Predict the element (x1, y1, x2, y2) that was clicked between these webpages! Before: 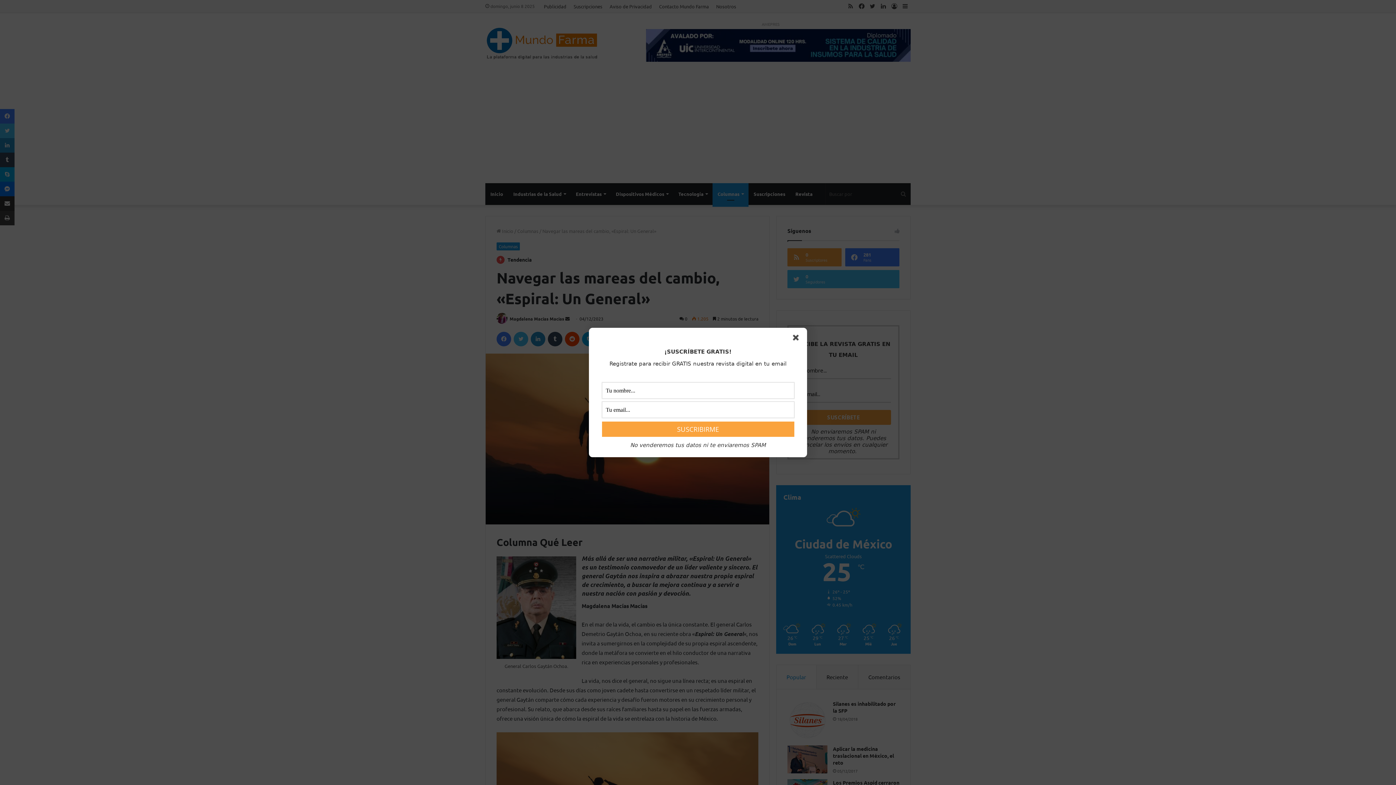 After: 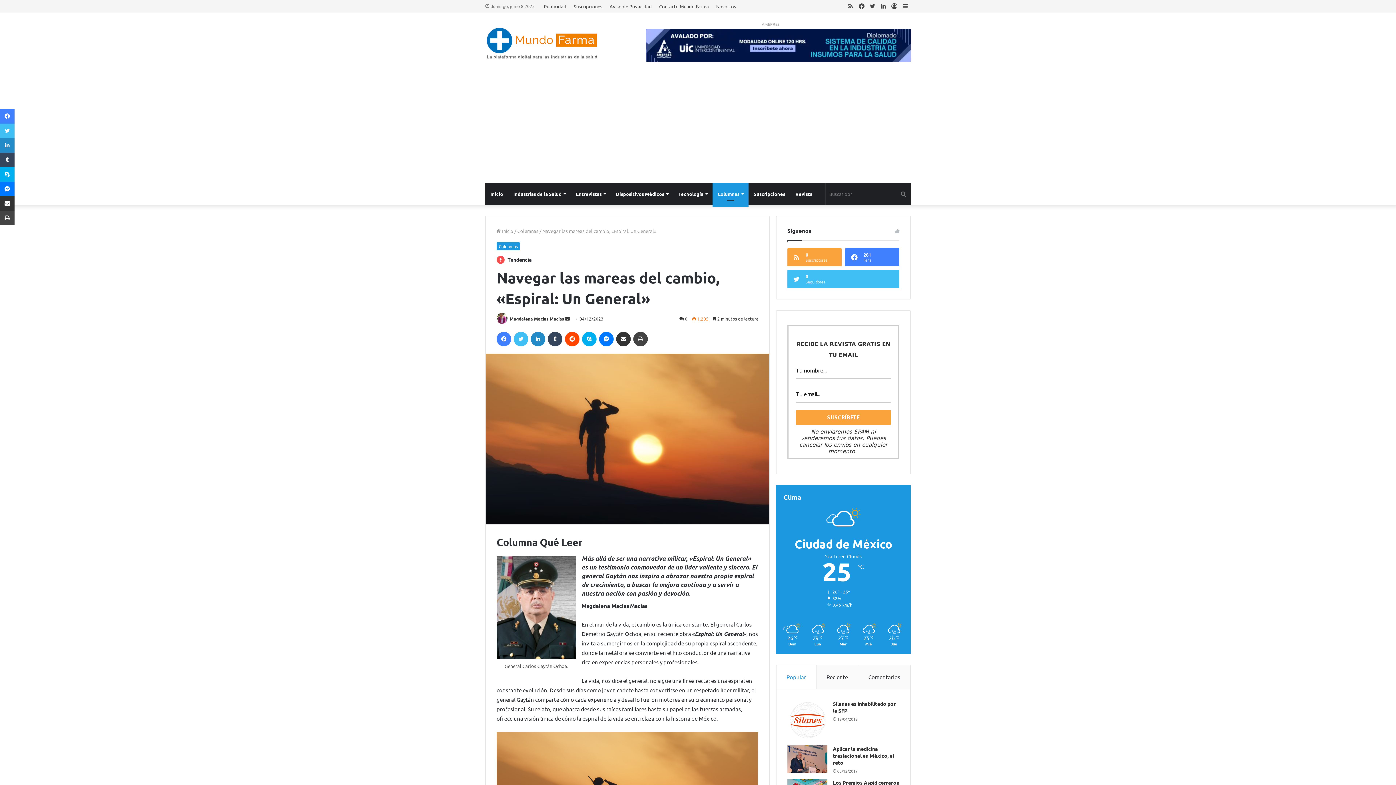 Action: bbox: (793, 334, 801, 343)